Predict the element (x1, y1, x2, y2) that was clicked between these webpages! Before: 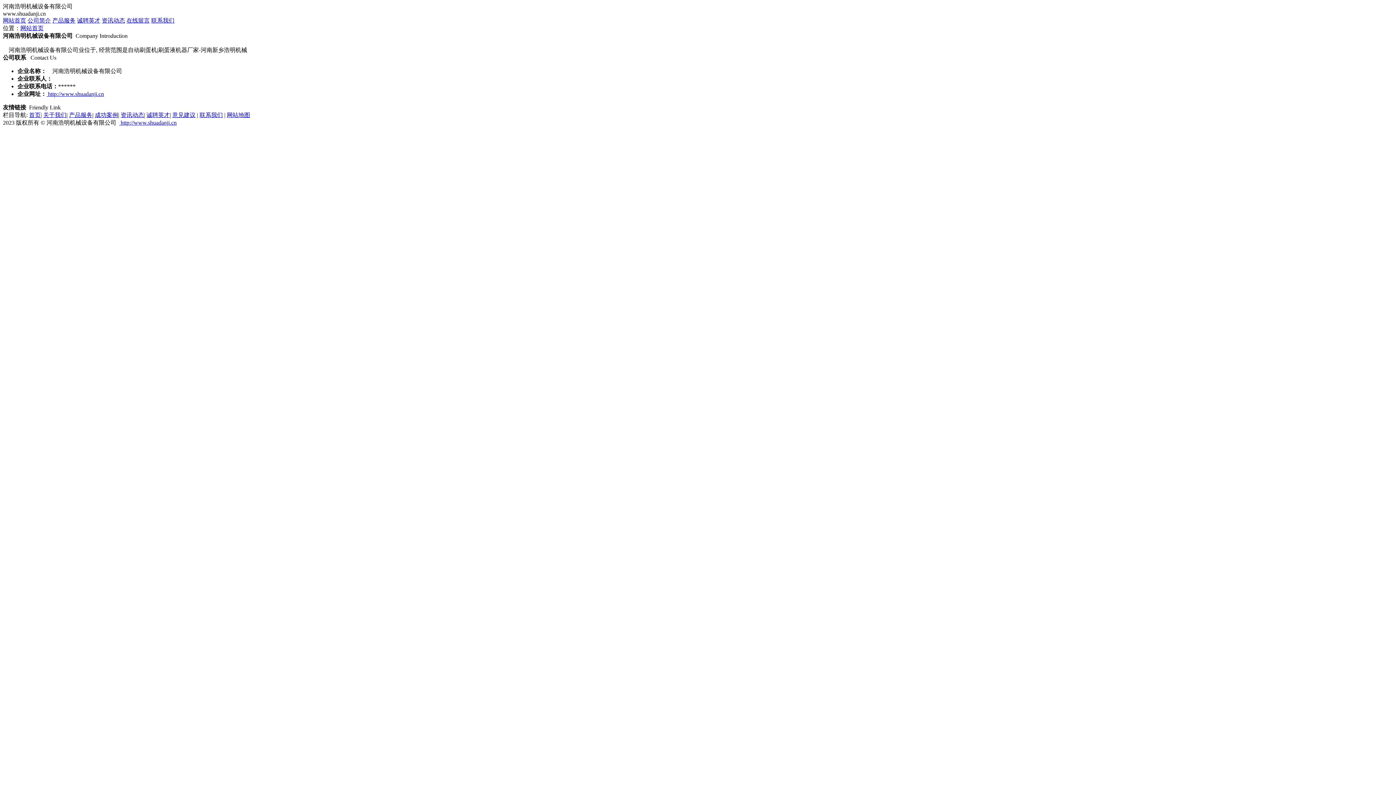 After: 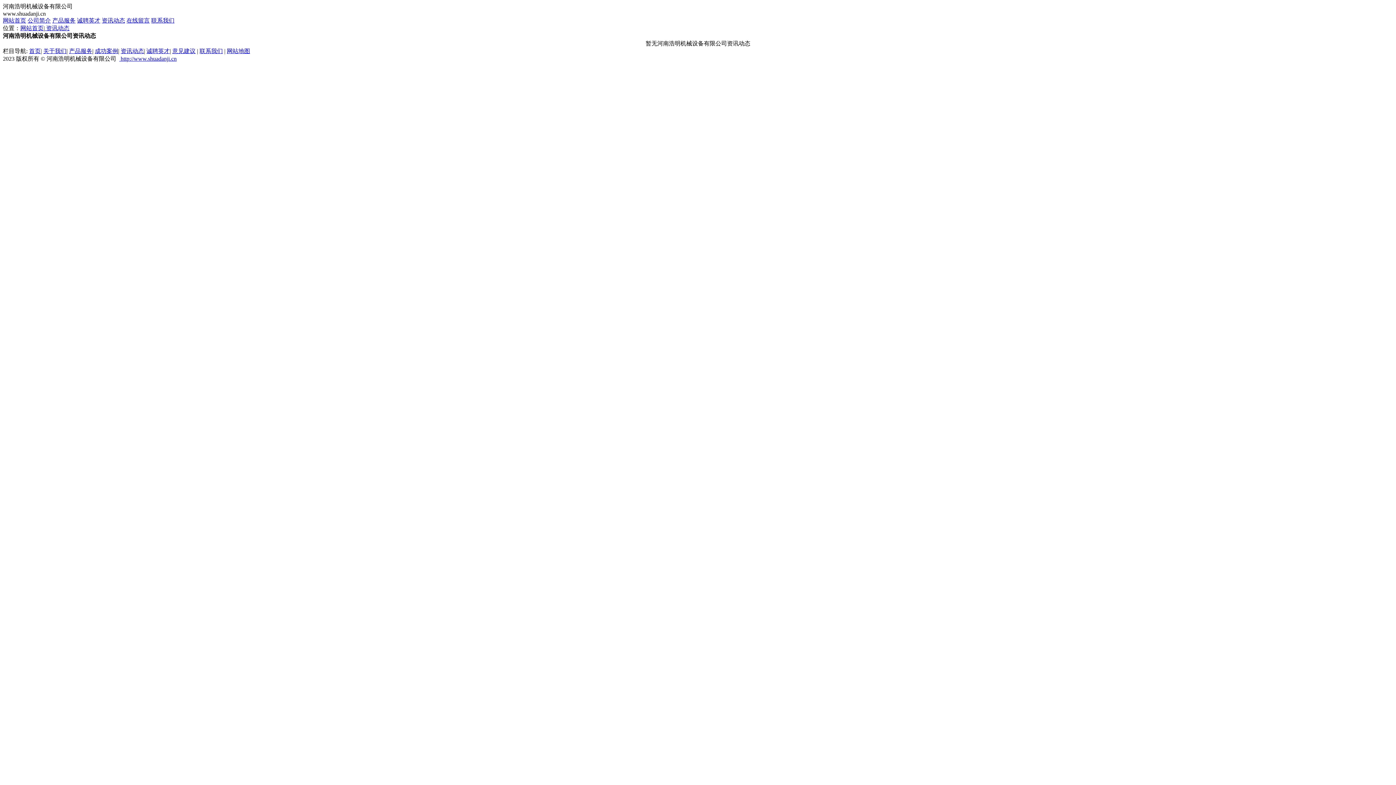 Action: label: 资讯动态 bbox: (101, 17, 125, 23)